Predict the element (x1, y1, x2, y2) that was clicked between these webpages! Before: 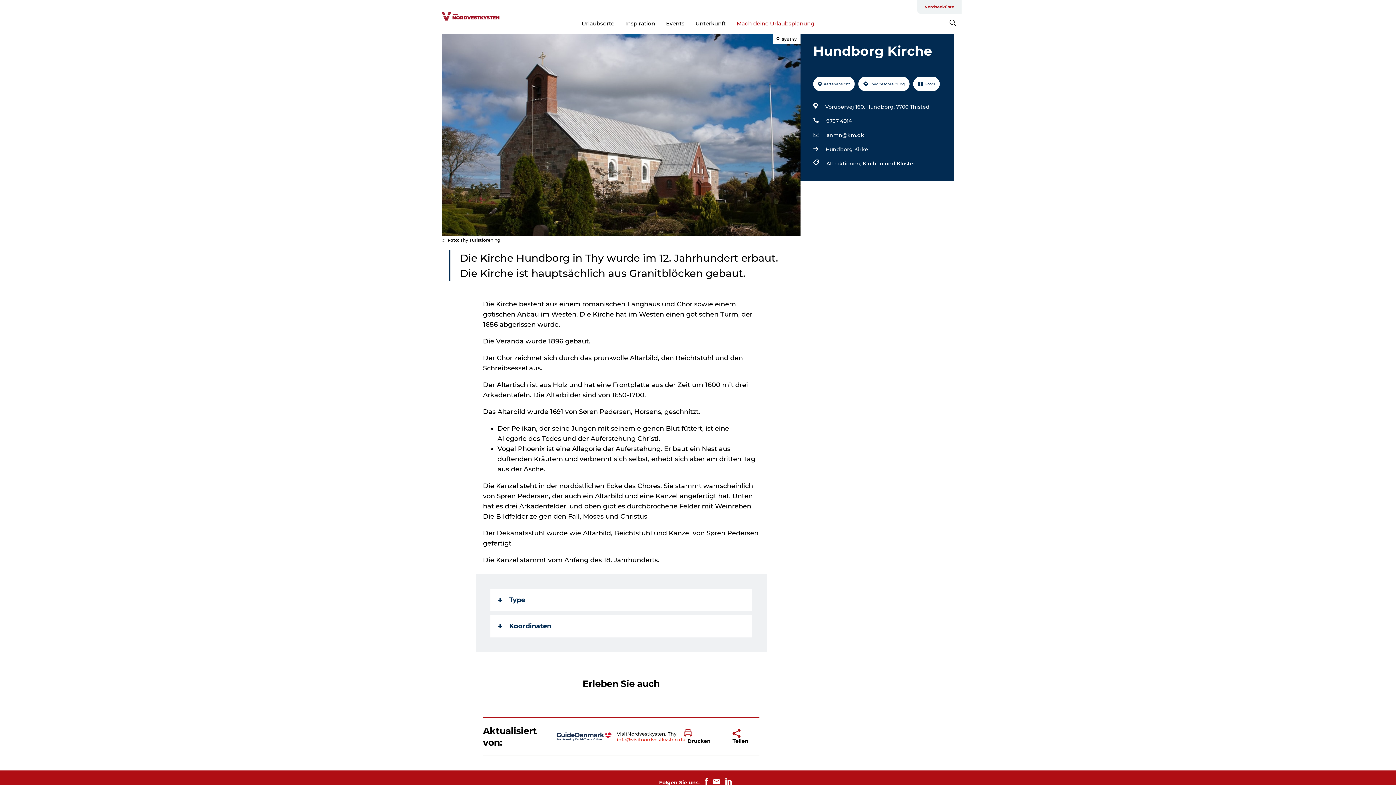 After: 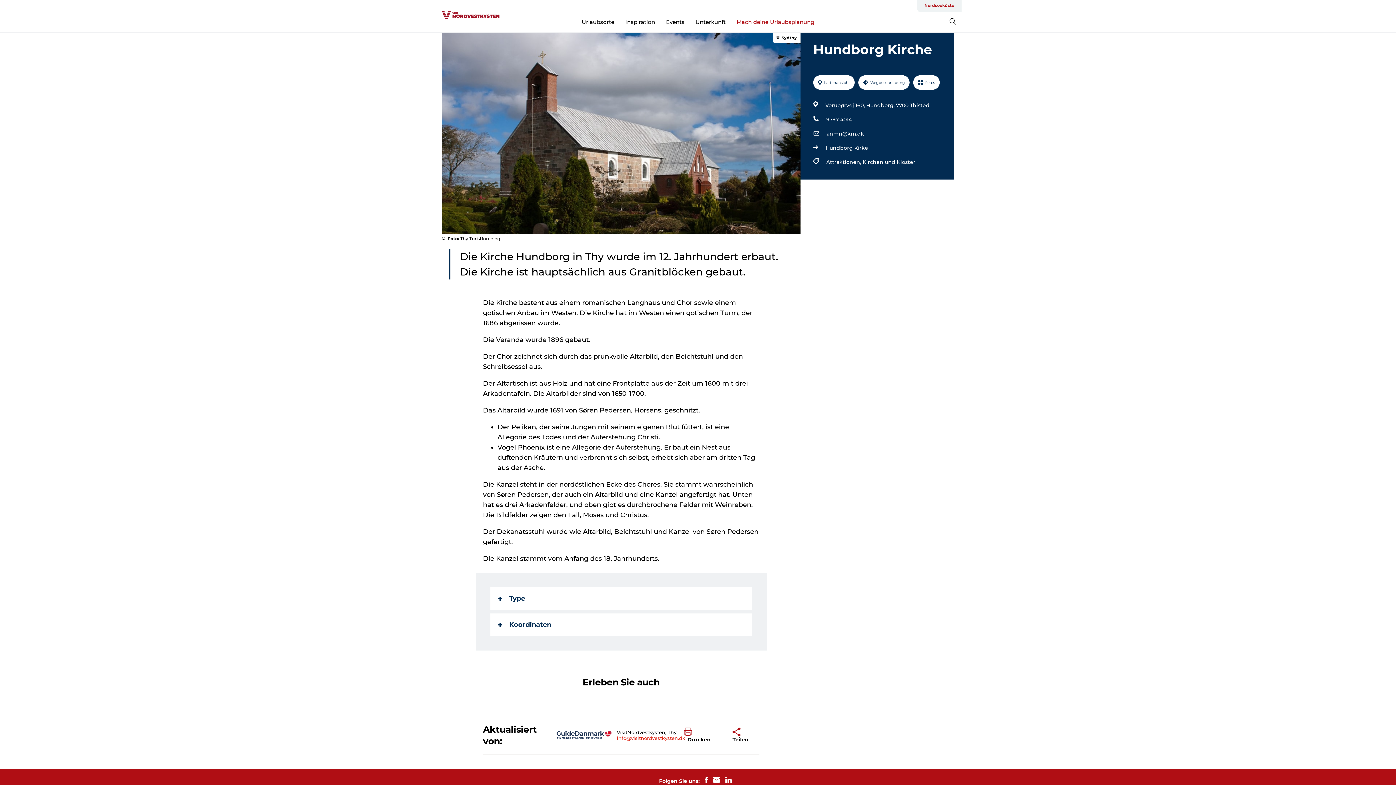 Action: bbox: (702, 778, 710, 786)